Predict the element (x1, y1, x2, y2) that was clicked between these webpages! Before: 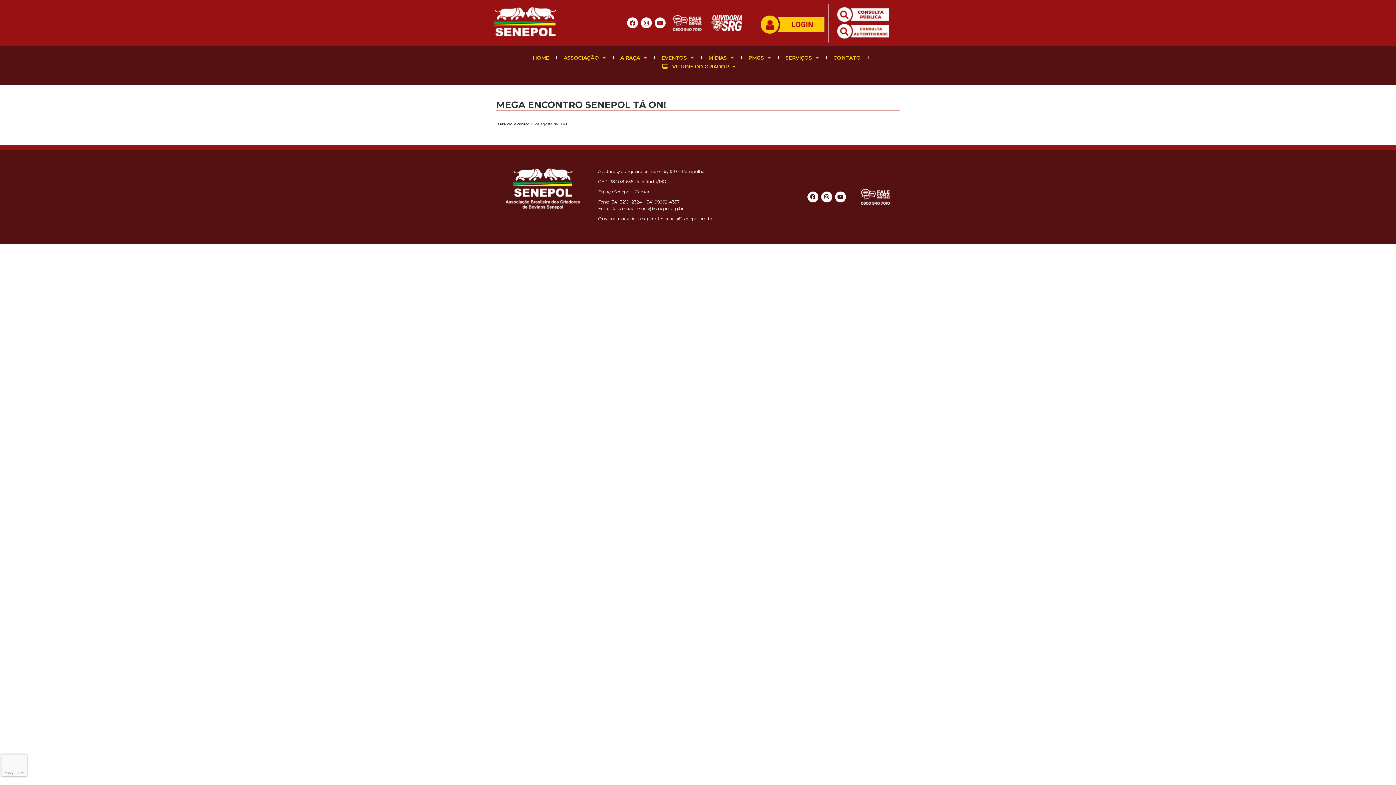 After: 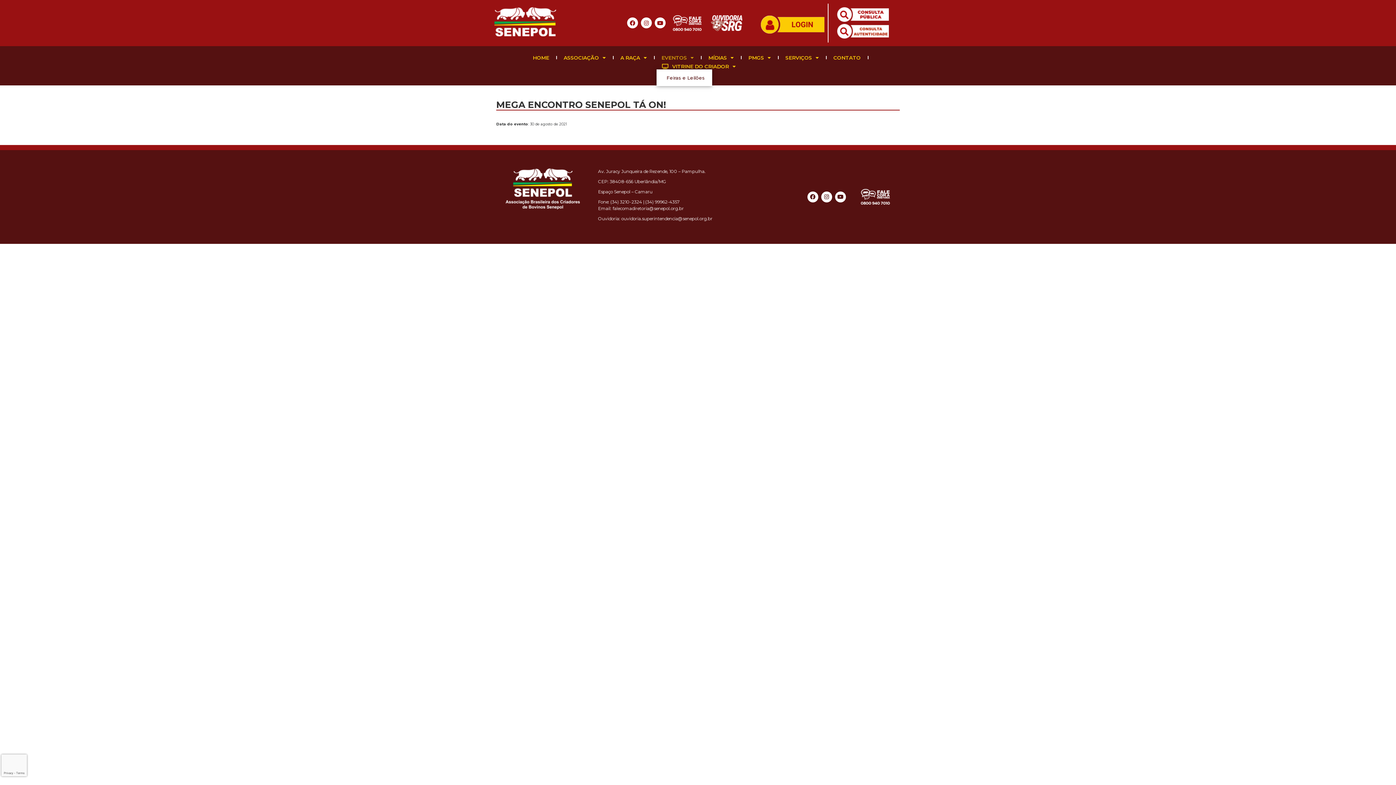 Action: label: EVENTOS bbox: (656, 53, 699, 62)